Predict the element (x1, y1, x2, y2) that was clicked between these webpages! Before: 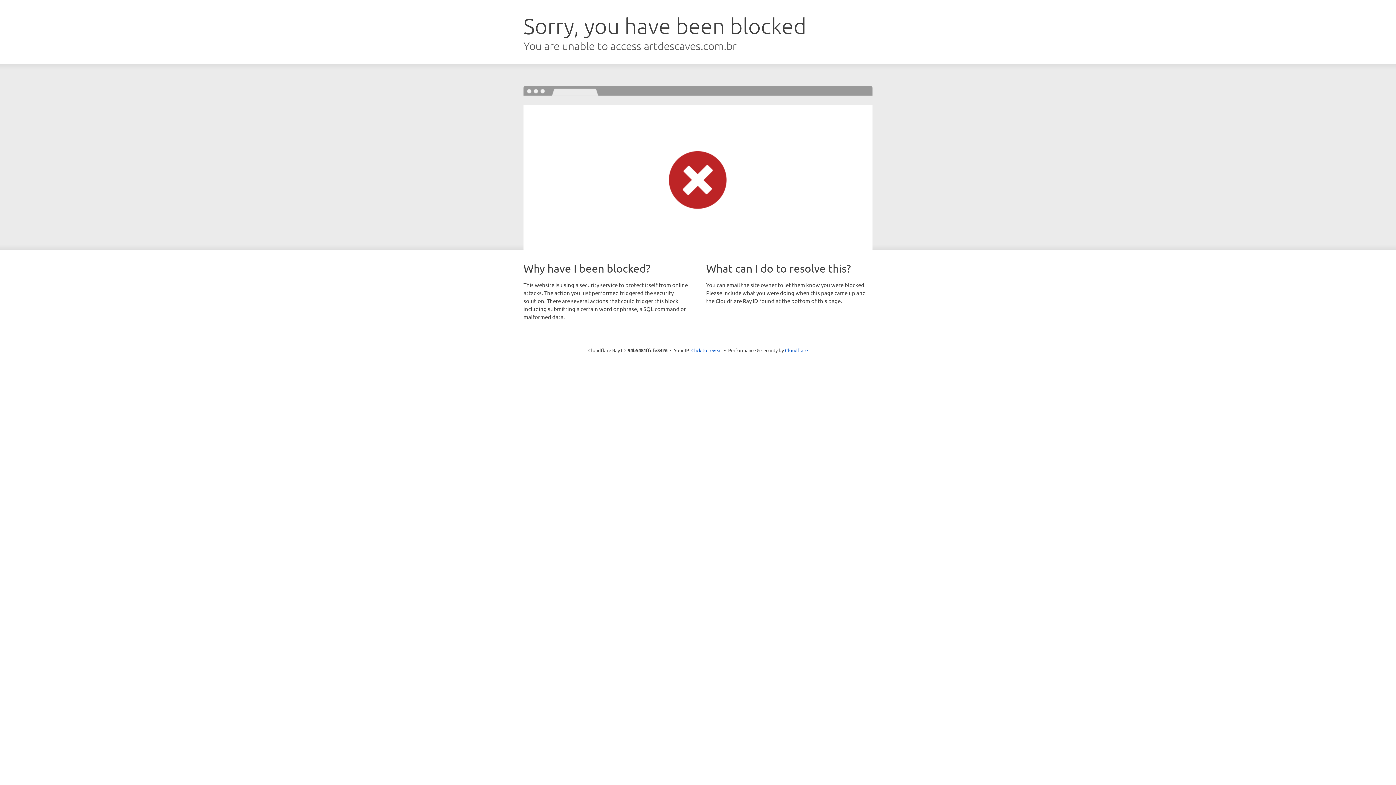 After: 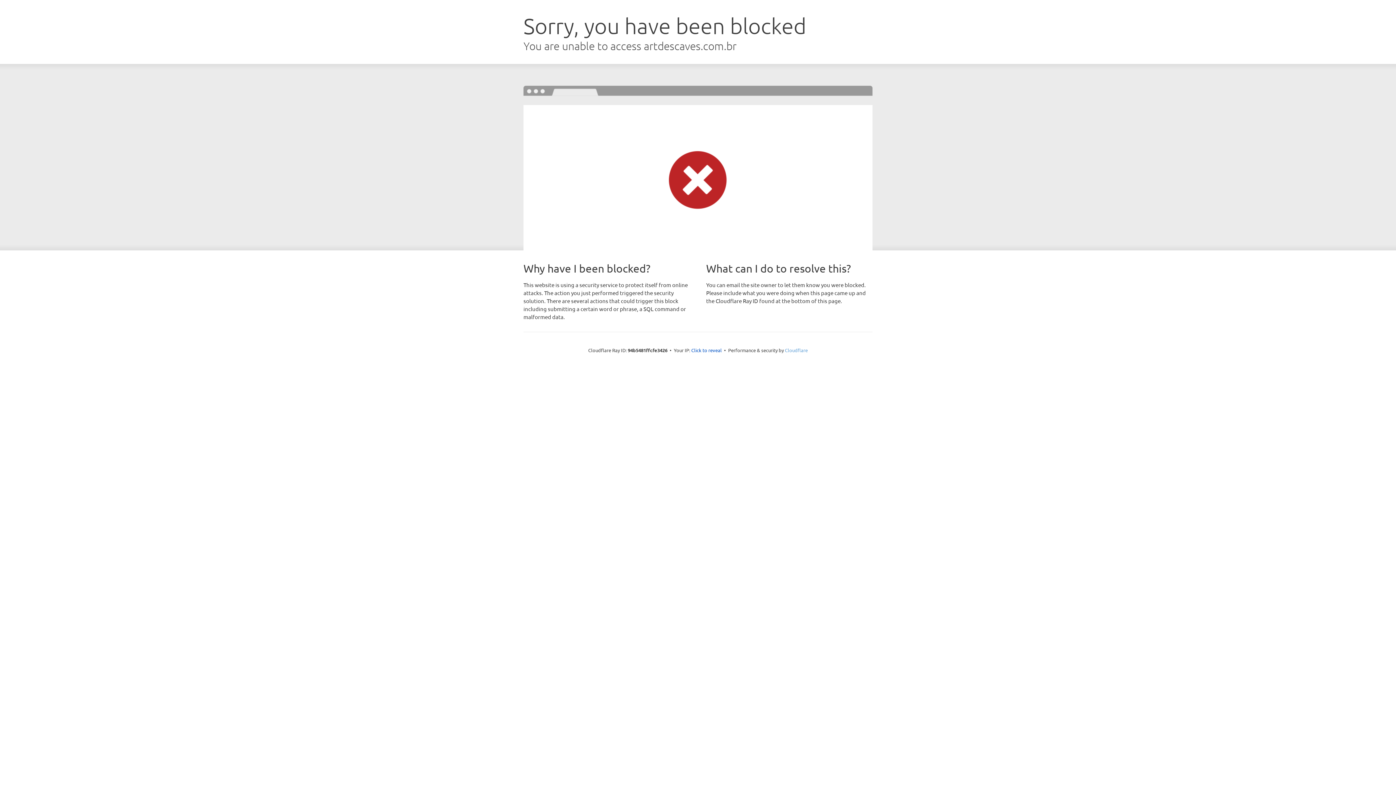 Action: label: Cloudflare bbox: (785, 347, 808, 353)